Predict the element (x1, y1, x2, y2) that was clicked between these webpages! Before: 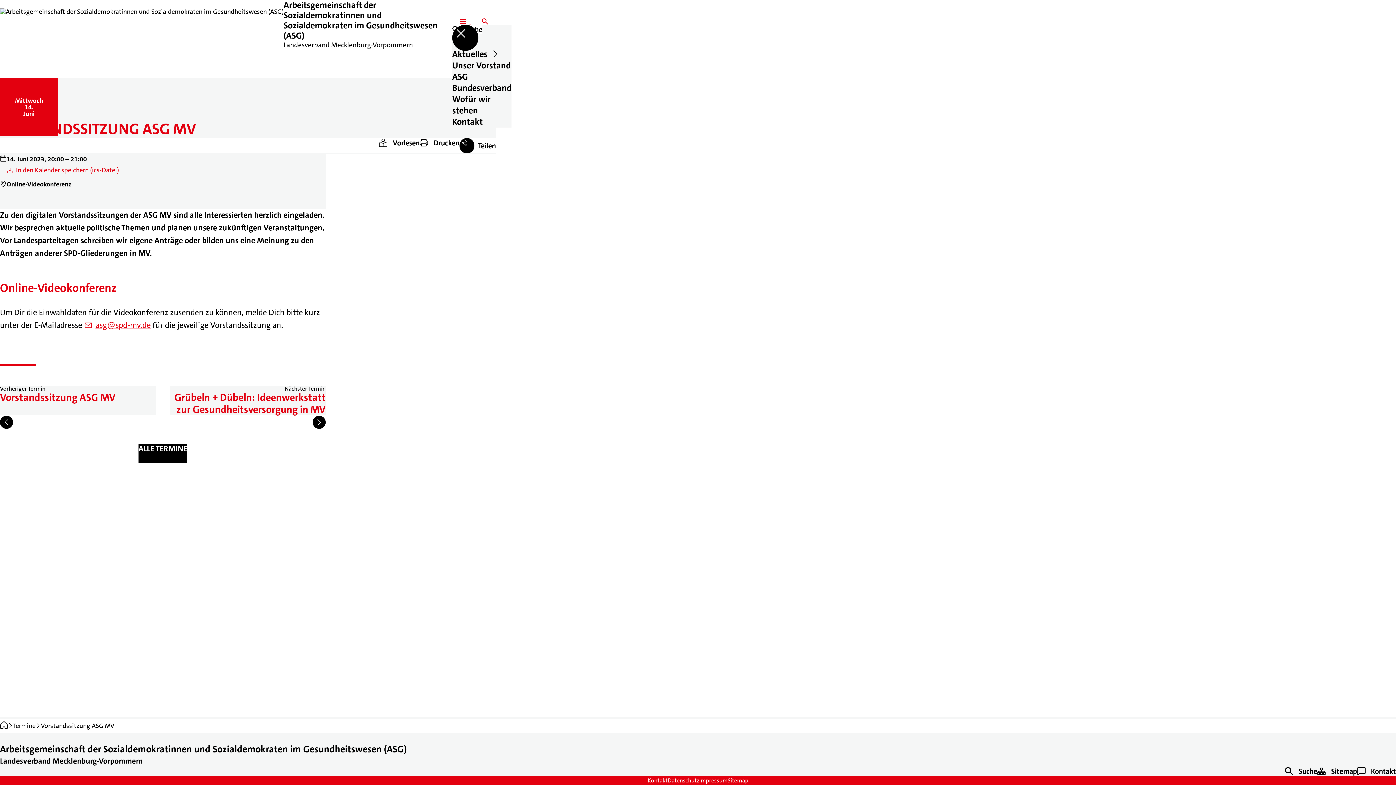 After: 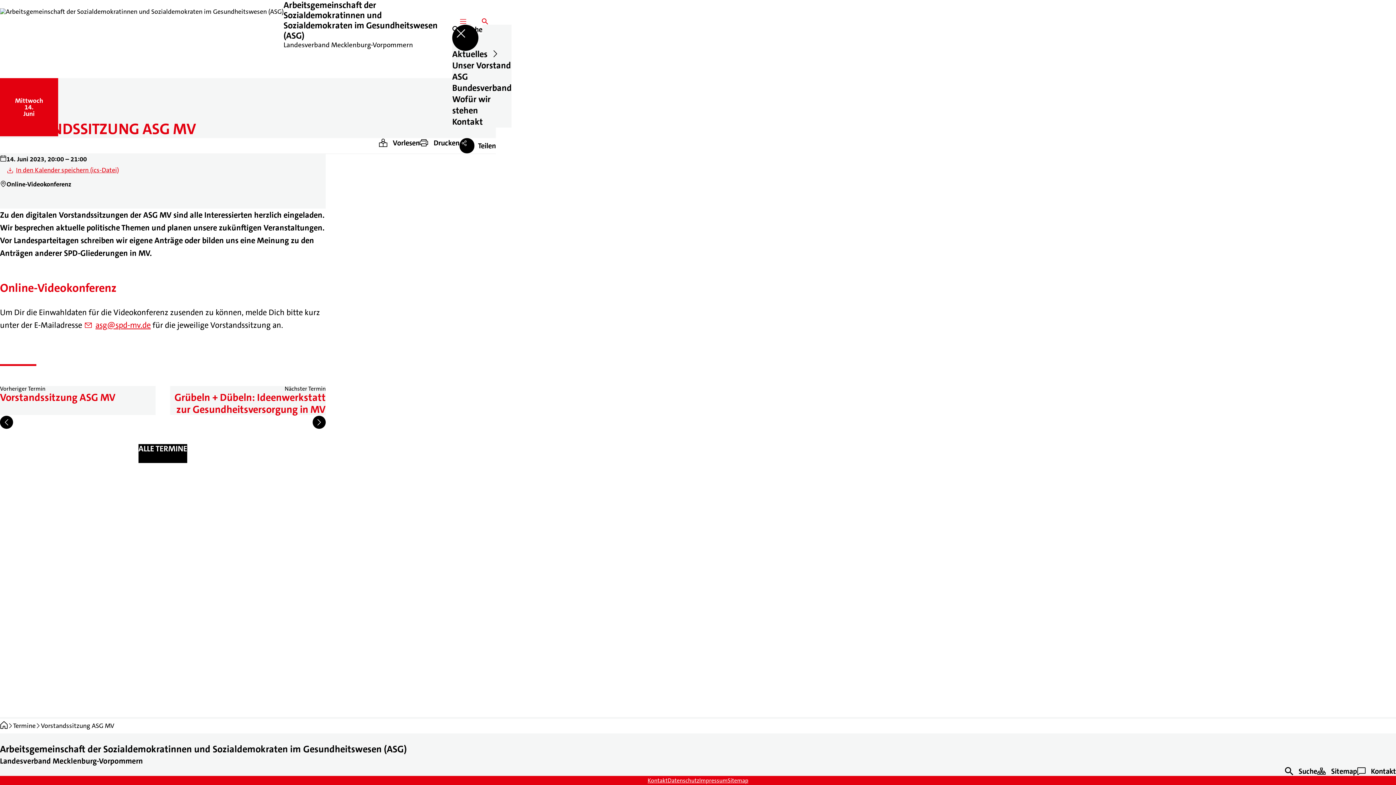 Action: label: ﻿
Drucken bbox: (419, 138, 459, 147)